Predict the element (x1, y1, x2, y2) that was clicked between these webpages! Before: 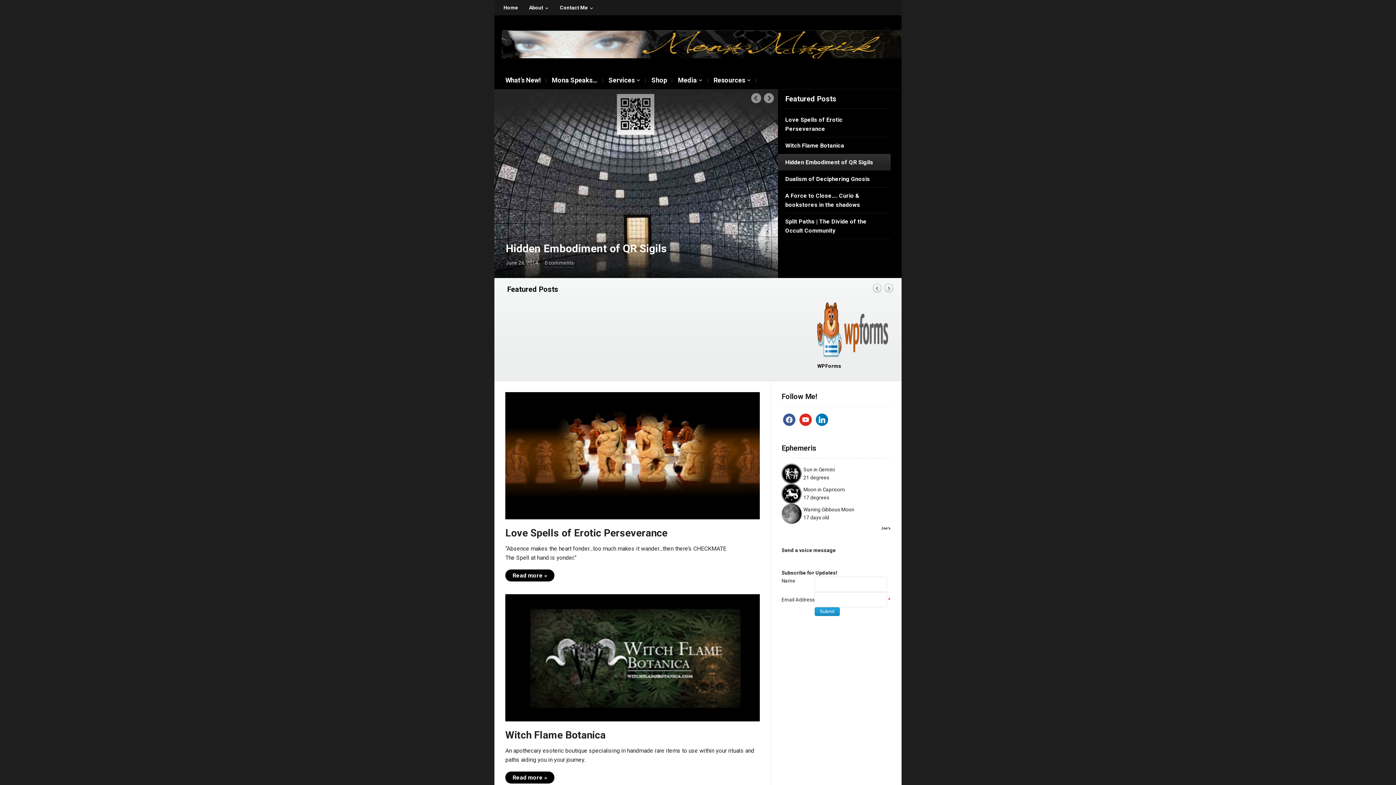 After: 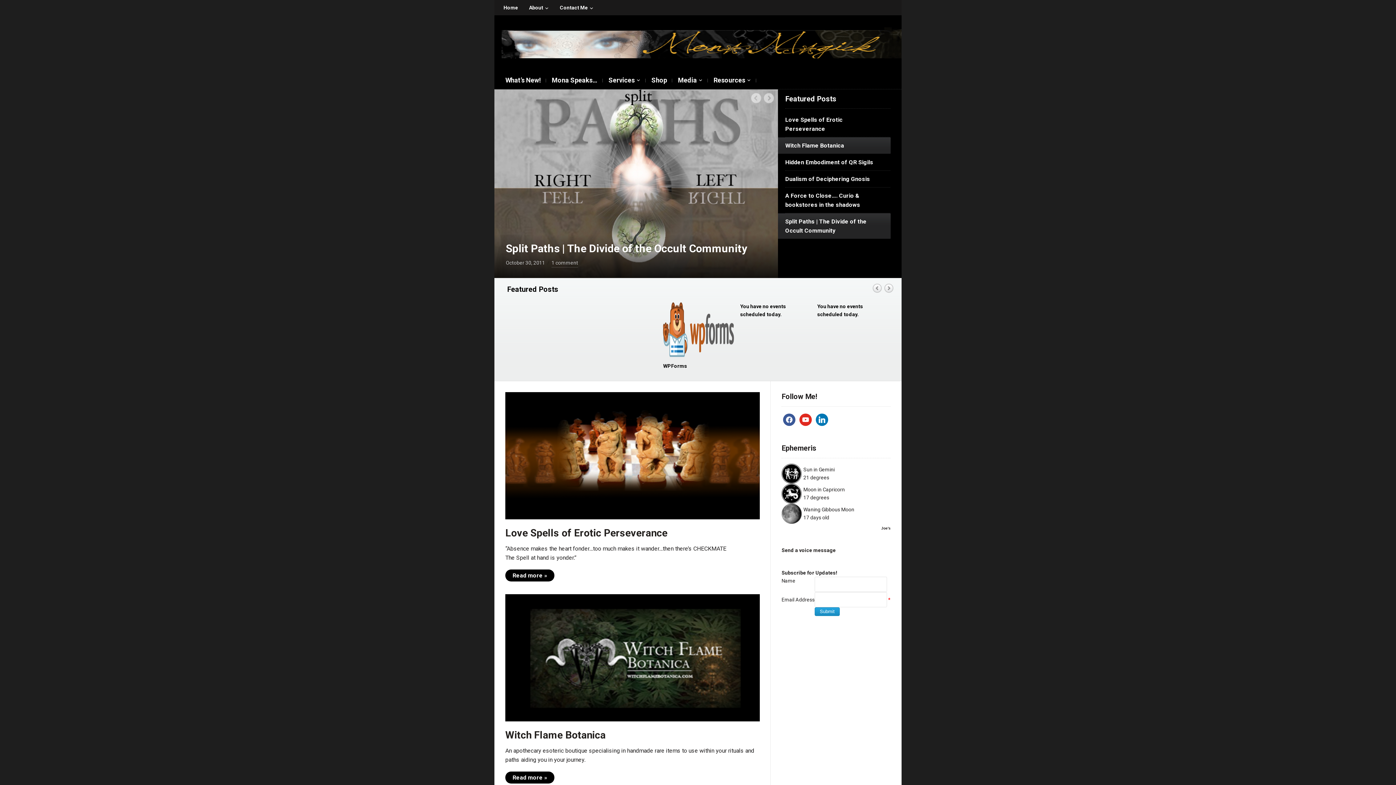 Action: bbox: (785, 137, 890, 154) label: Witch Flame Botanica